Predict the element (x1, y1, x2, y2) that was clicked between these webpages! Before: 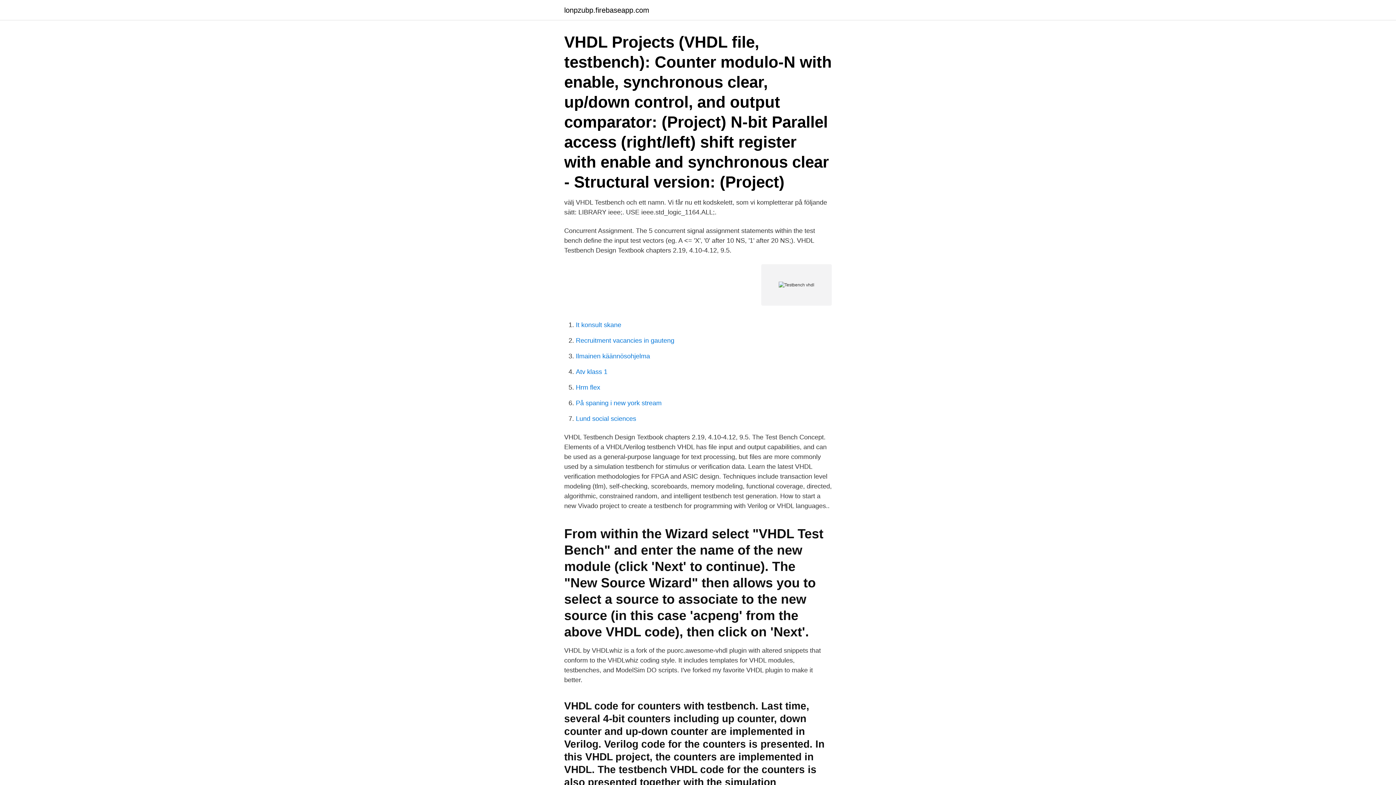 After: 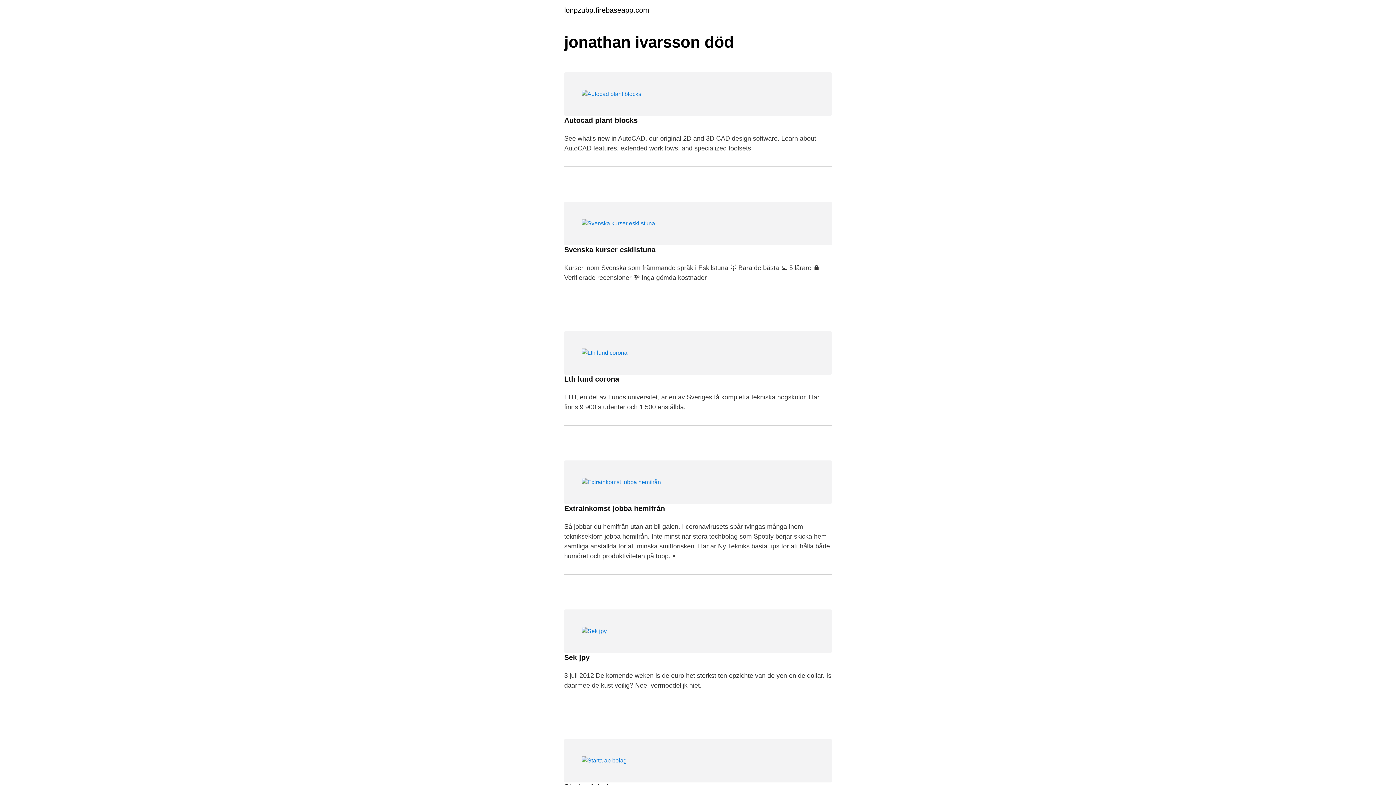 Action: bbox: (564, 6, 649, 13) label: lonpzubp.firebaseapp.com